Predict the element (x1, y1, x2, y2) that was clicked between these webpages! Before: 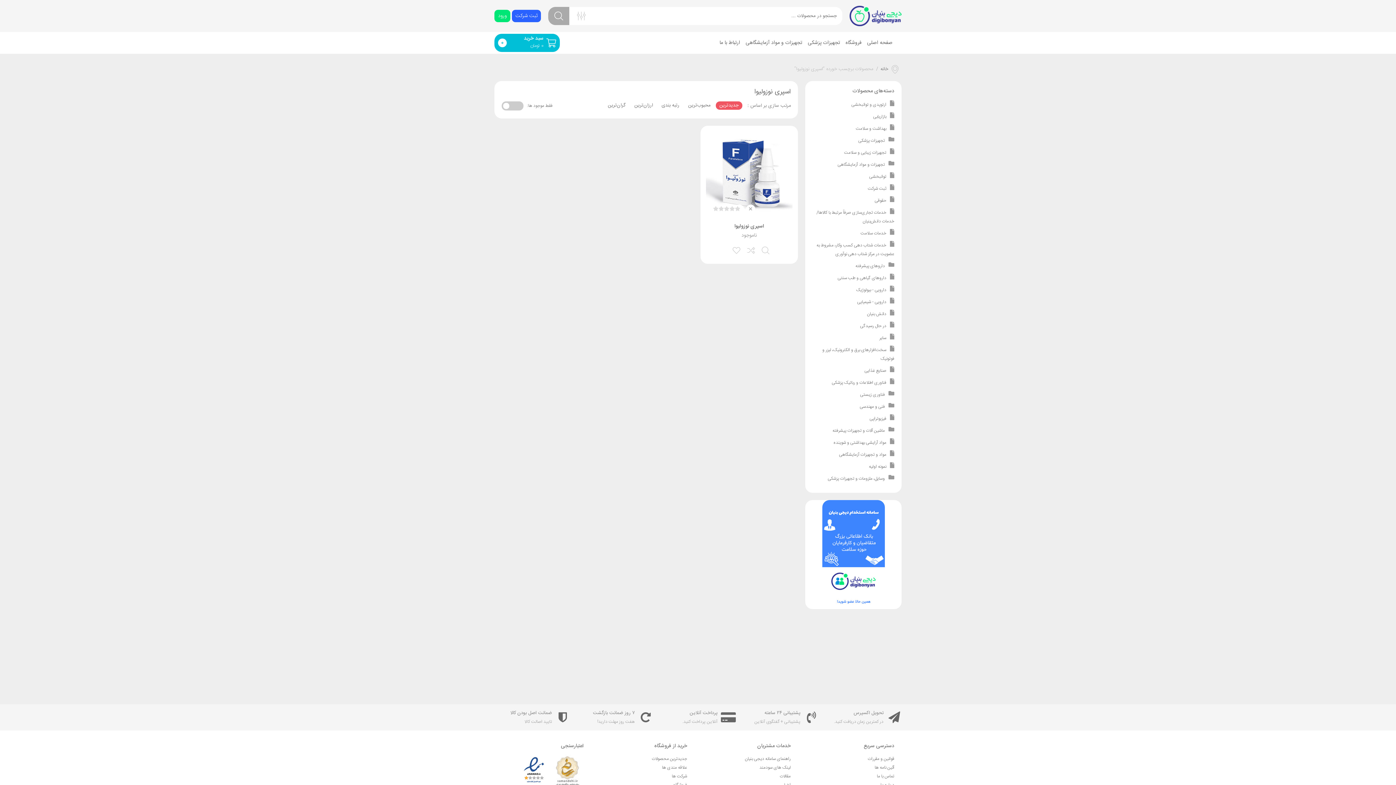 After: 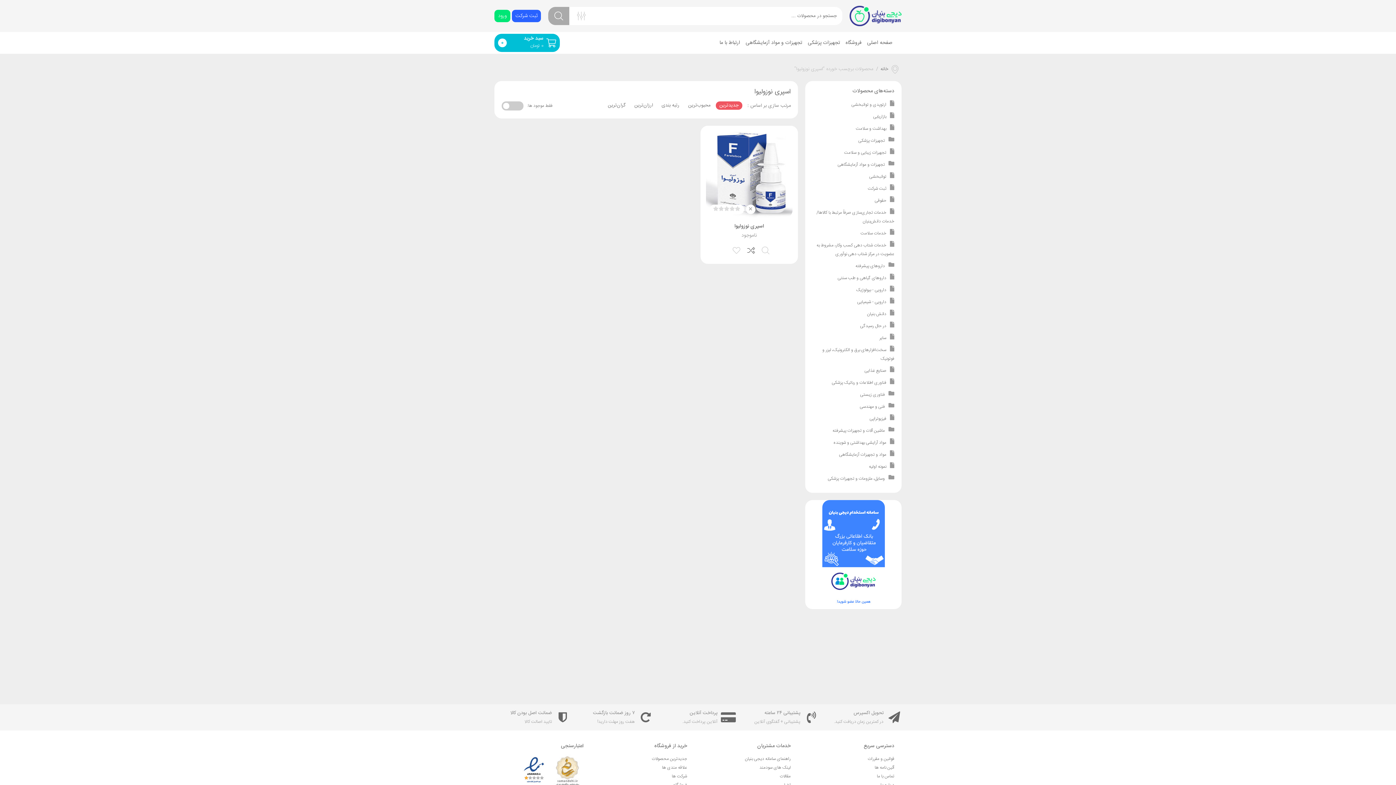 Action: bbox: (745, 244, 756, 255) label: مقایسه